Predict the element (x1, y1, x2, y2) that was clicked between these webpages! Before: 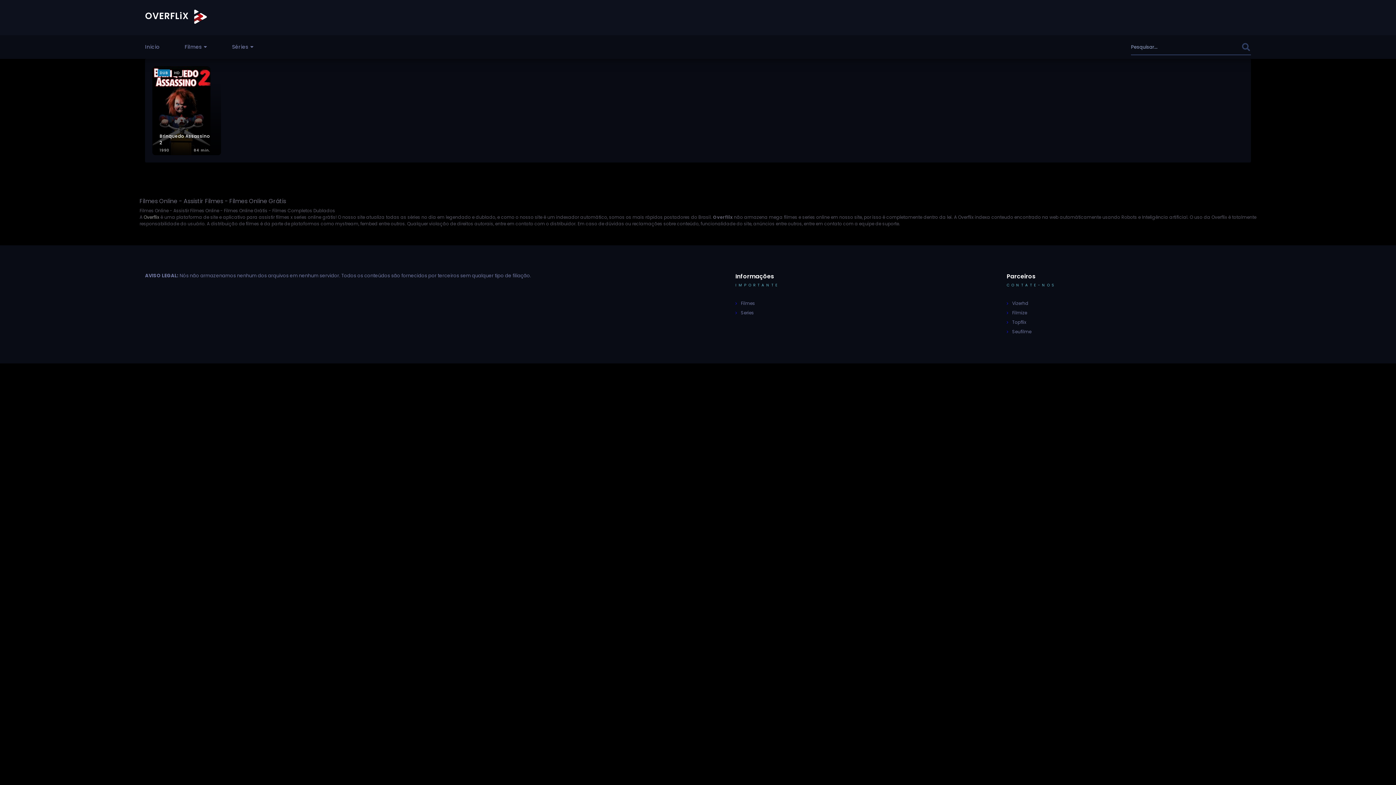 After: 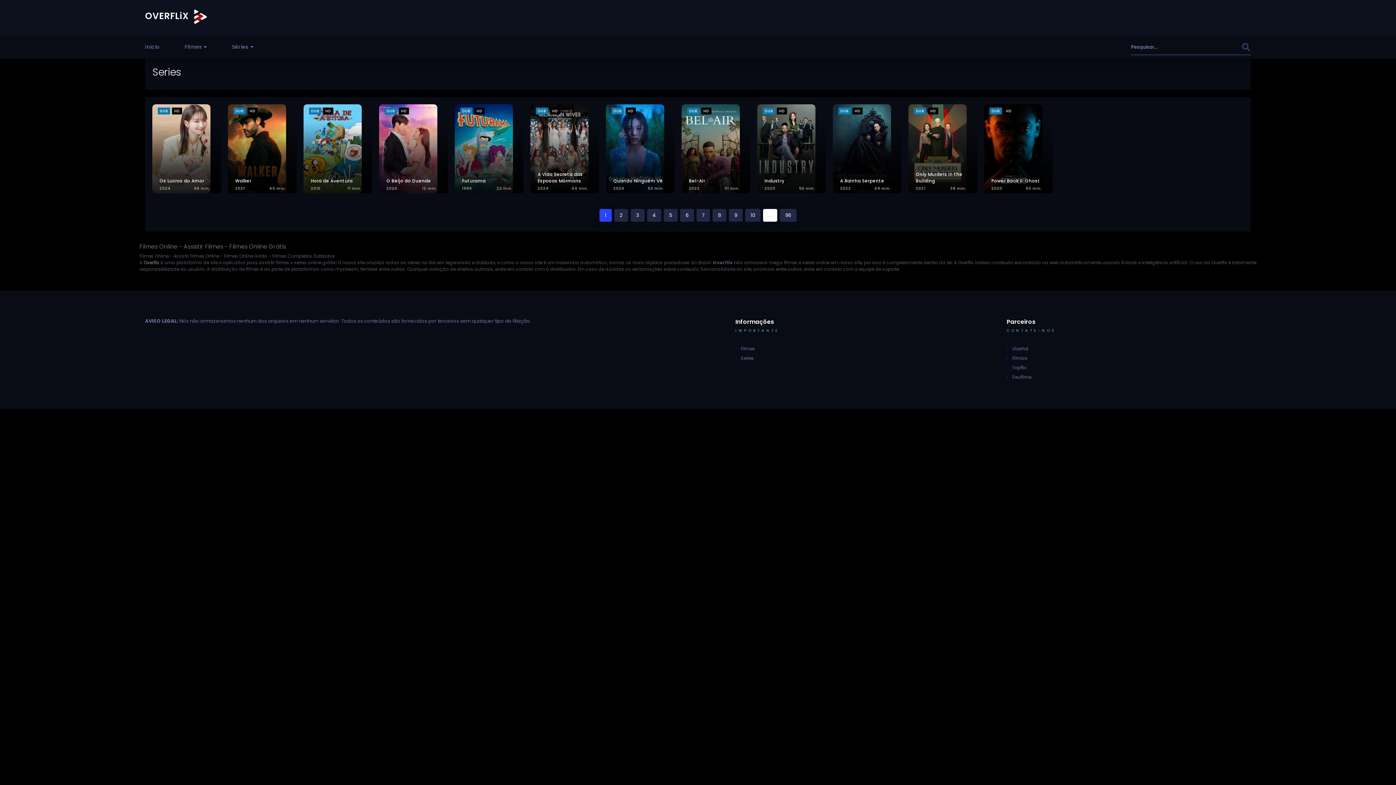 Action: label: Series bbox: (735, 308, 970, 317)